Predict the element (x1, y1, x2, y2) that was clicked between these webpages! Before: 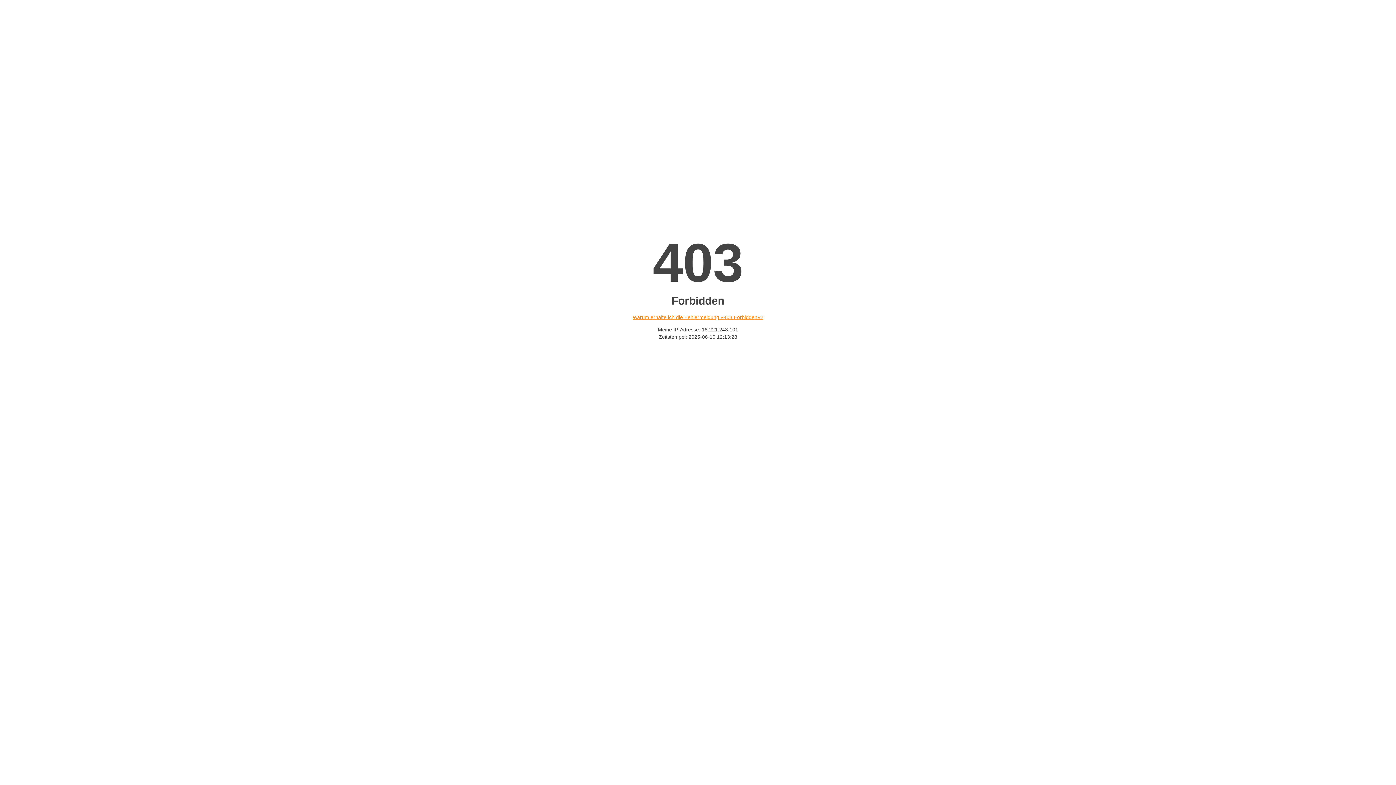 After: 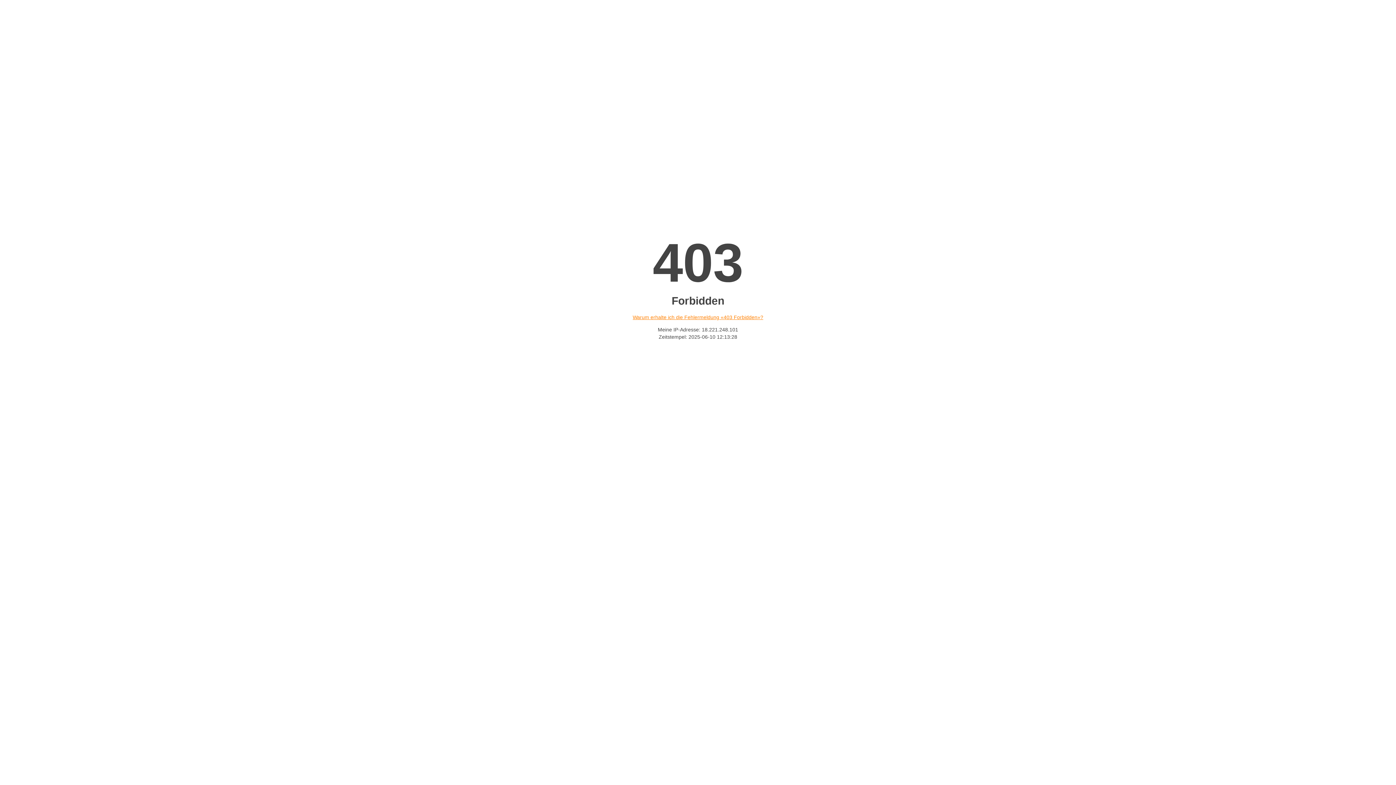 Action: label: Warum erhalte ich die Fehlermeldung «403 Forbidden»? bbox: (632, 314, 763, 320)